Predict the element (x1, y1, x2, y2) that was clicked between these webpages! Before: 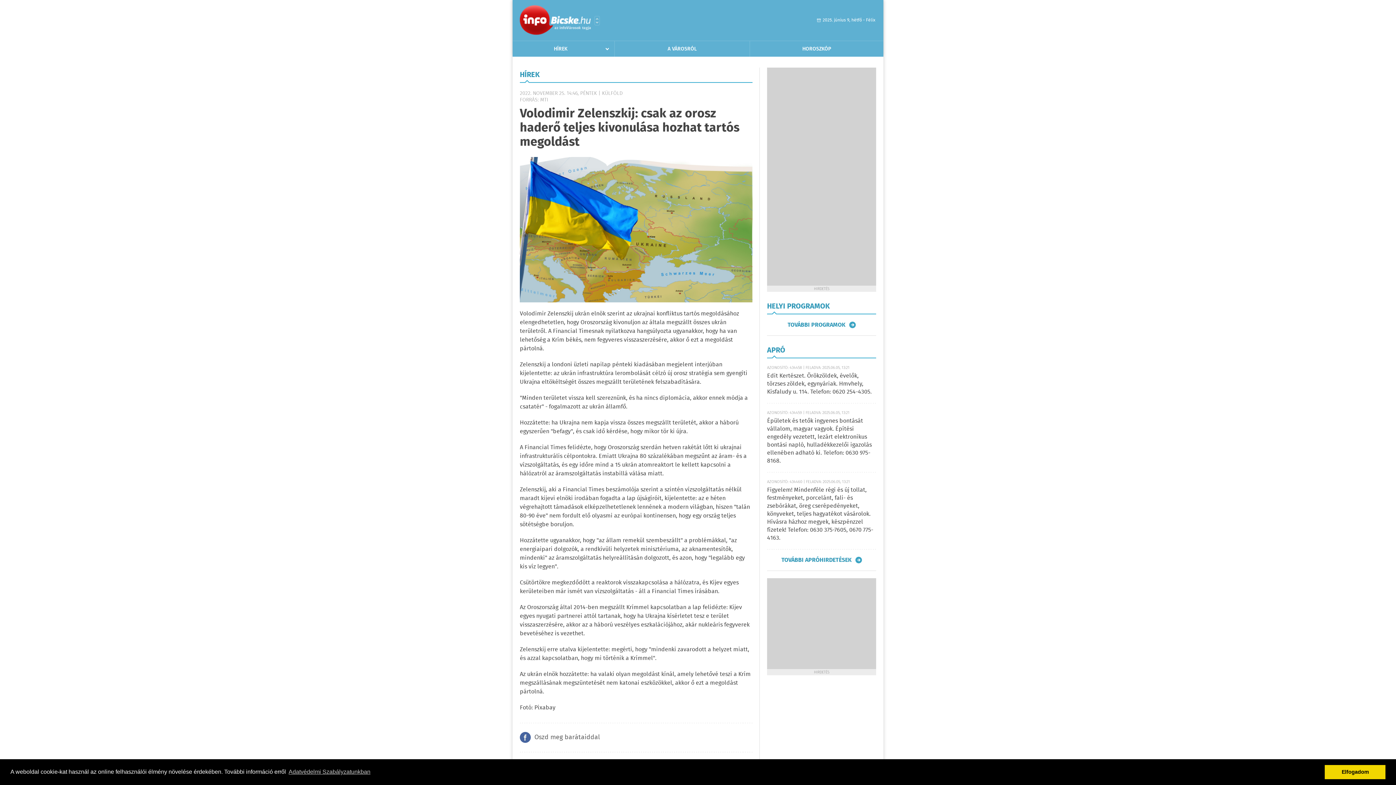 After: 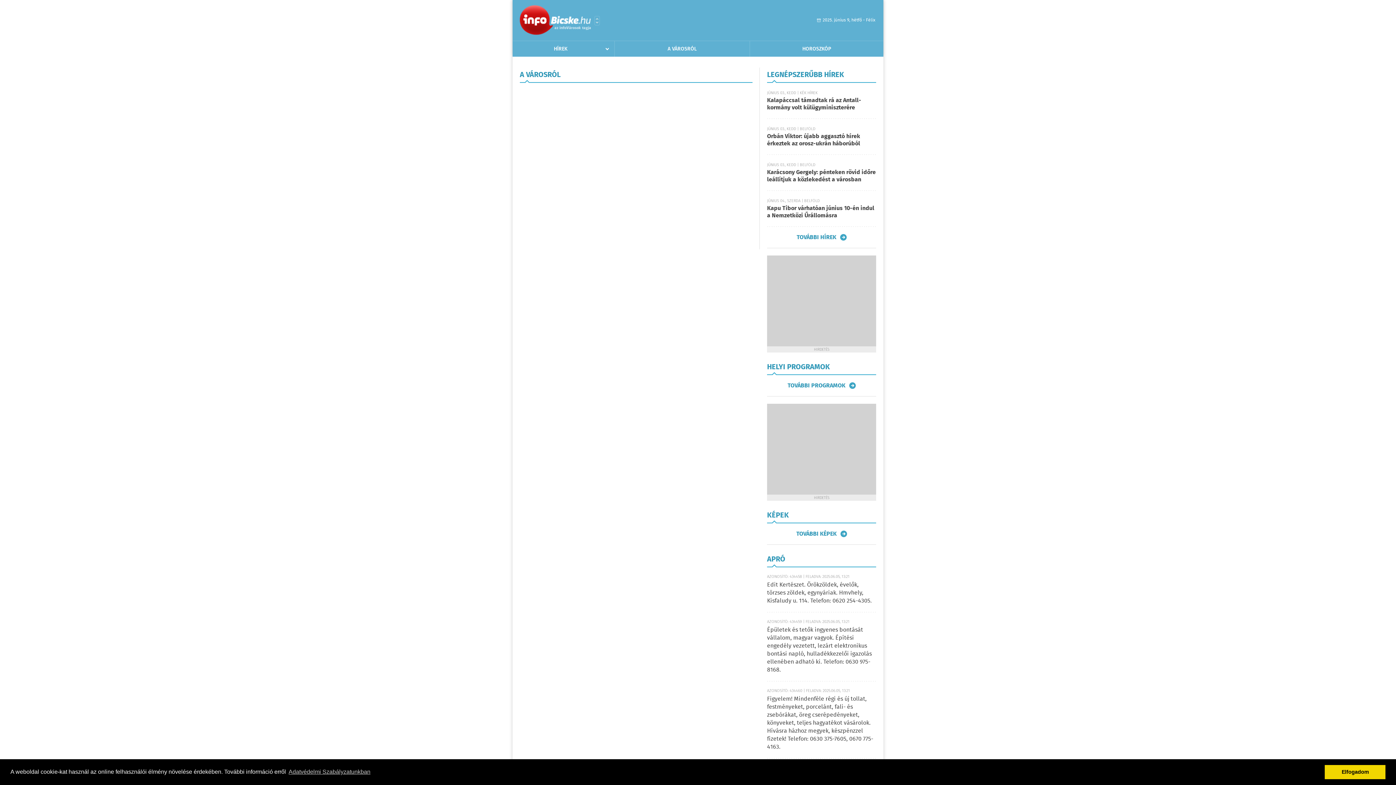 Action: label: A VÁROSRÓL bbox: (614, 41, 749, 56)